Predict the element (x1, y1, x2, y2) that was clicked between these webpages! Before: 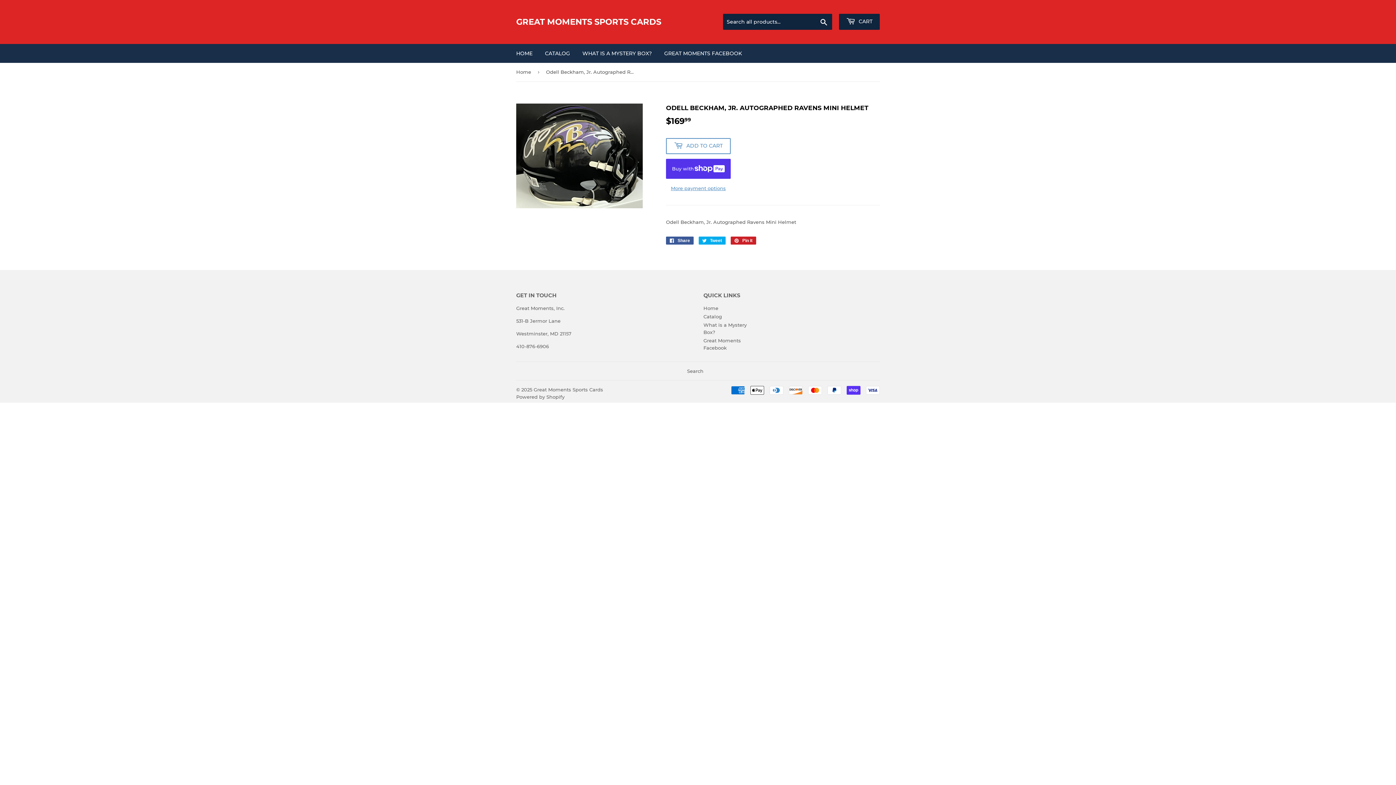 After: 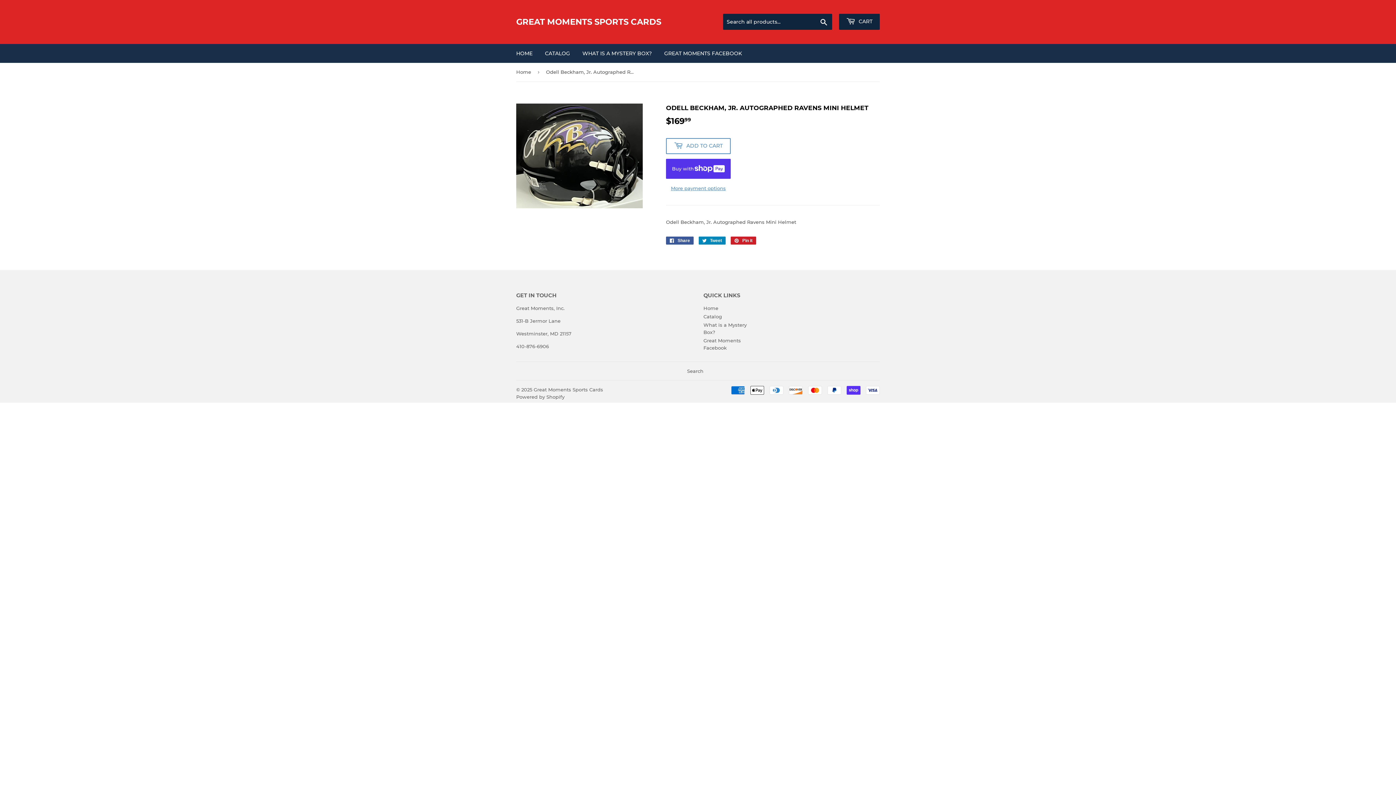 Action: label:  Tweet
Tweet on Twitter bbox: (698, 236, 725, 244)